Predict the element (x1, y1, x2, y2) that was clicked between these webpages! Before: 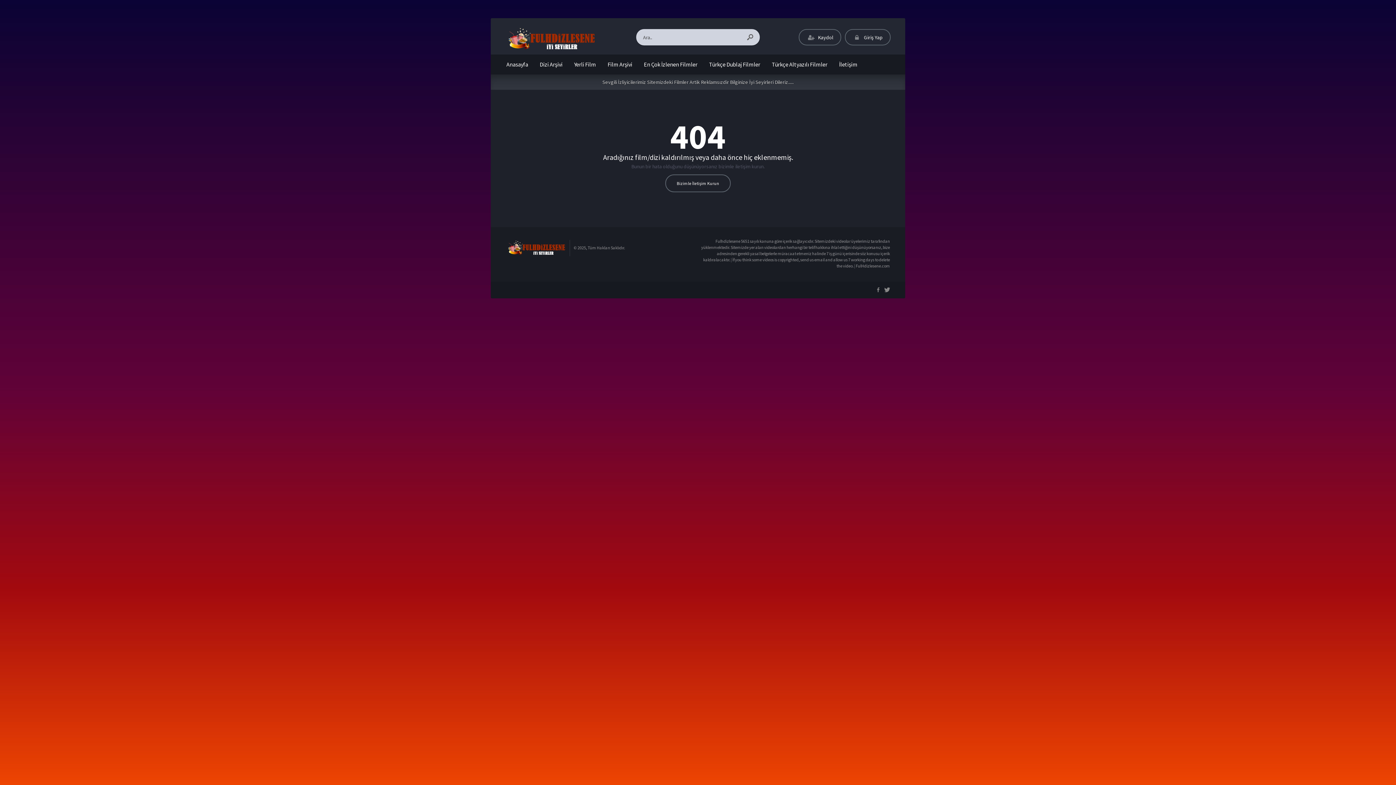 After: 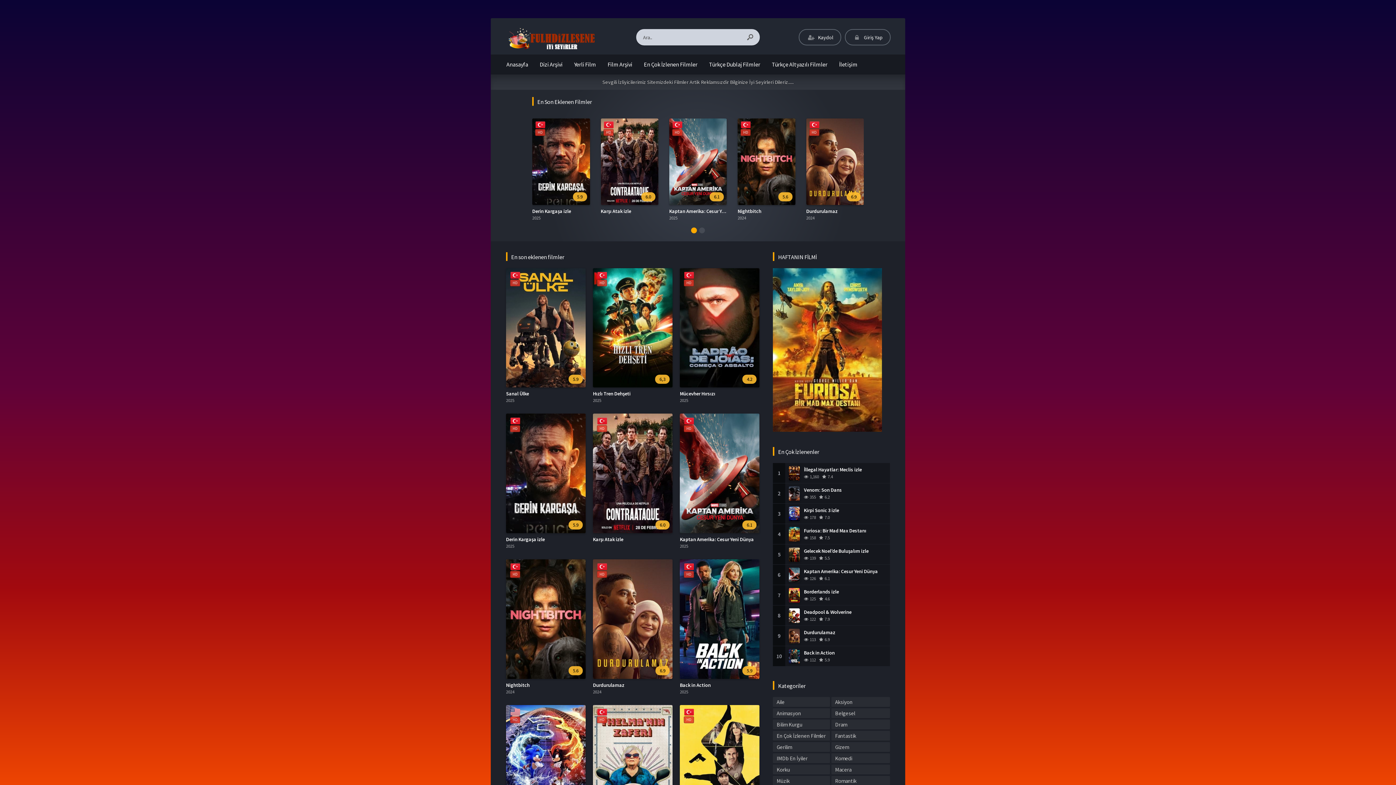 Action: bbox: (506, 240, 566, 255)